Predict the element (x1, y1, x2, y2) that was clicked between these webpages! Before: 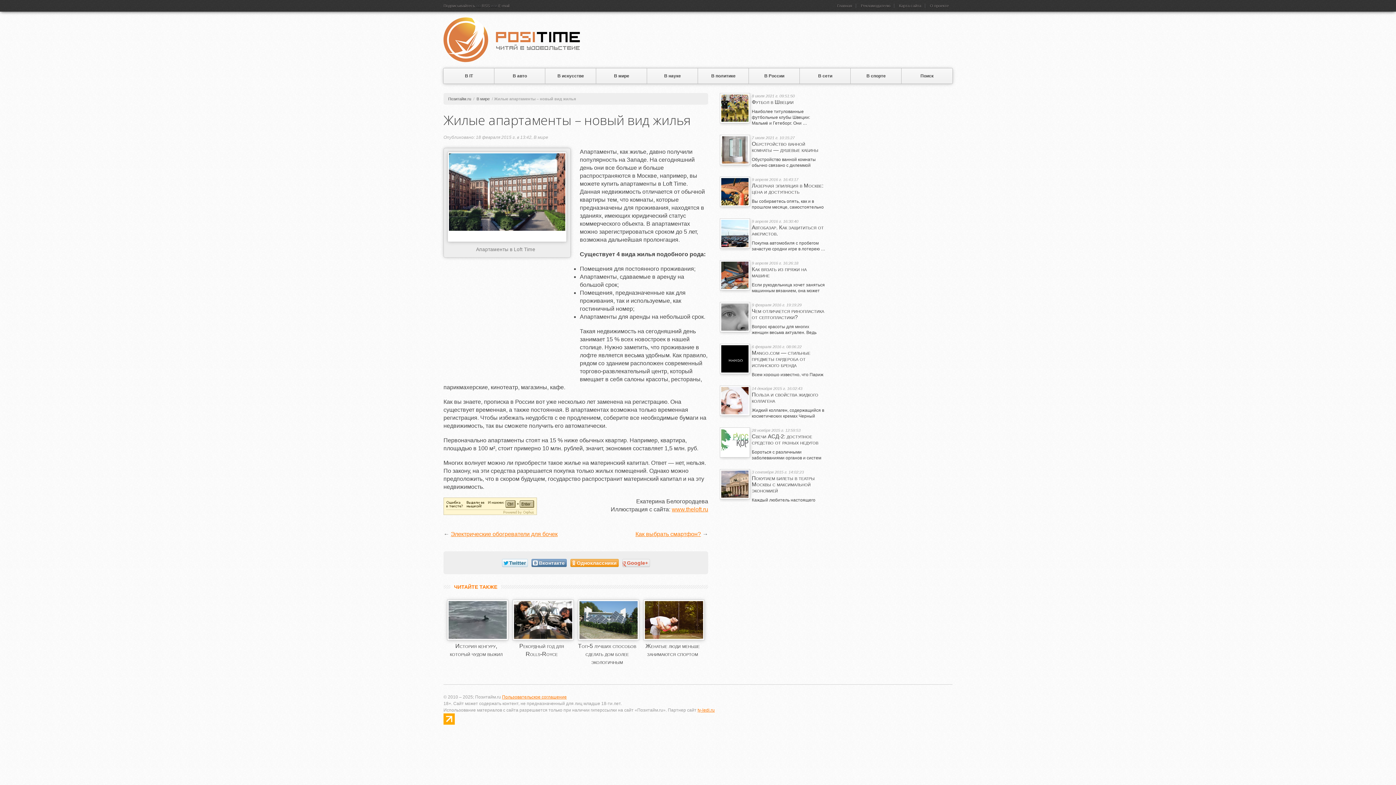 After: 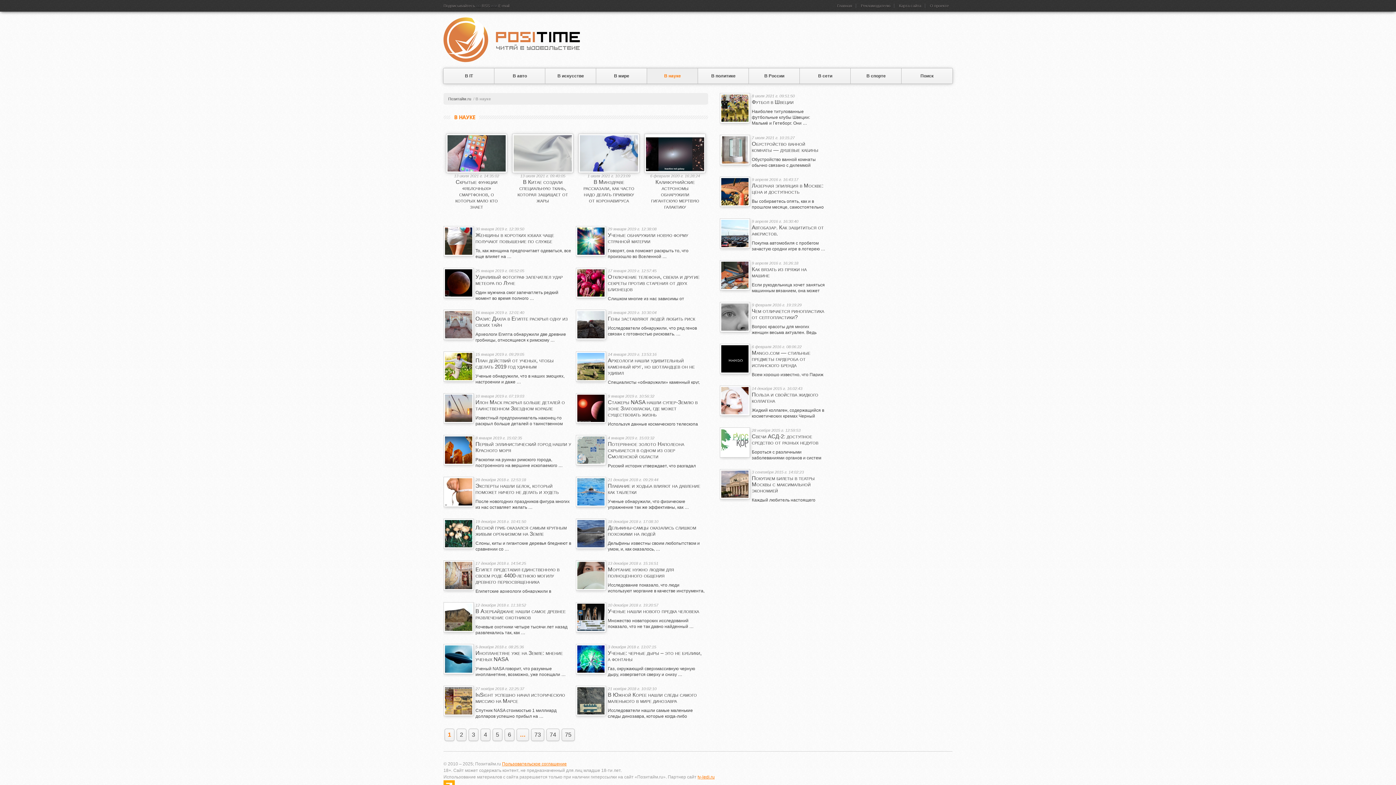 Action: label: В науке bbox: (647, 68, 698, 83)